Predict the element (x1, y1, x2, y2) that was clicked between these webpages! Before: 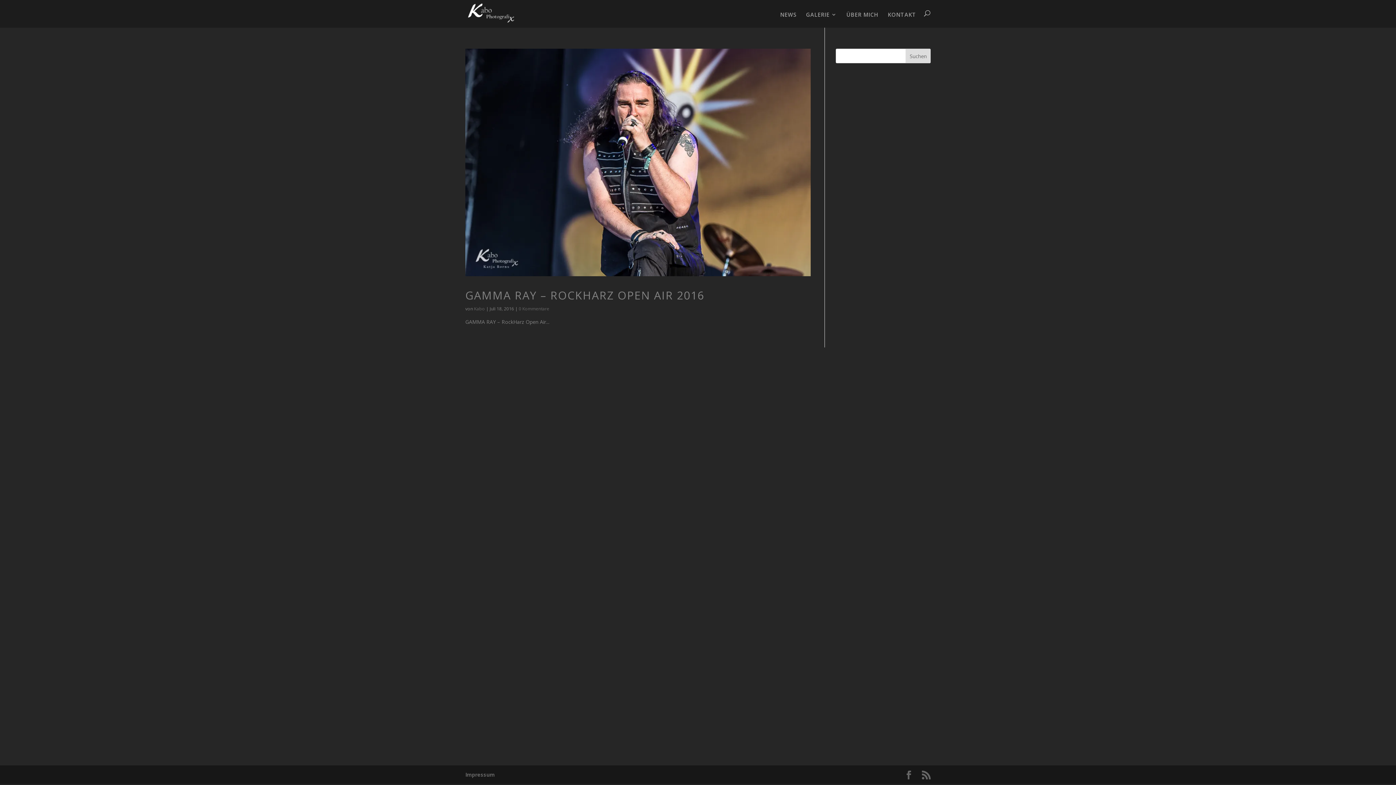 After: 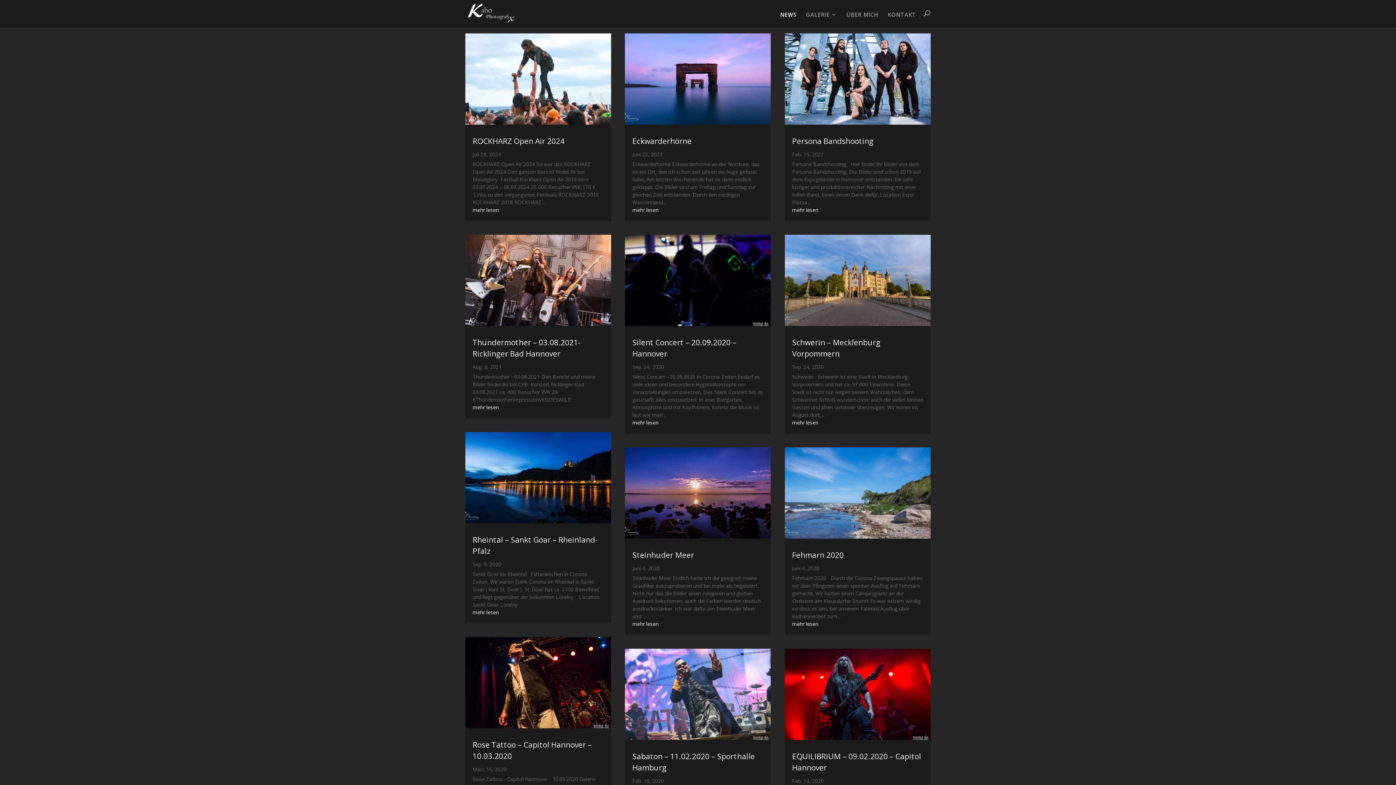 Action: label: NEWS bbox: (780, 12, 796, 27)